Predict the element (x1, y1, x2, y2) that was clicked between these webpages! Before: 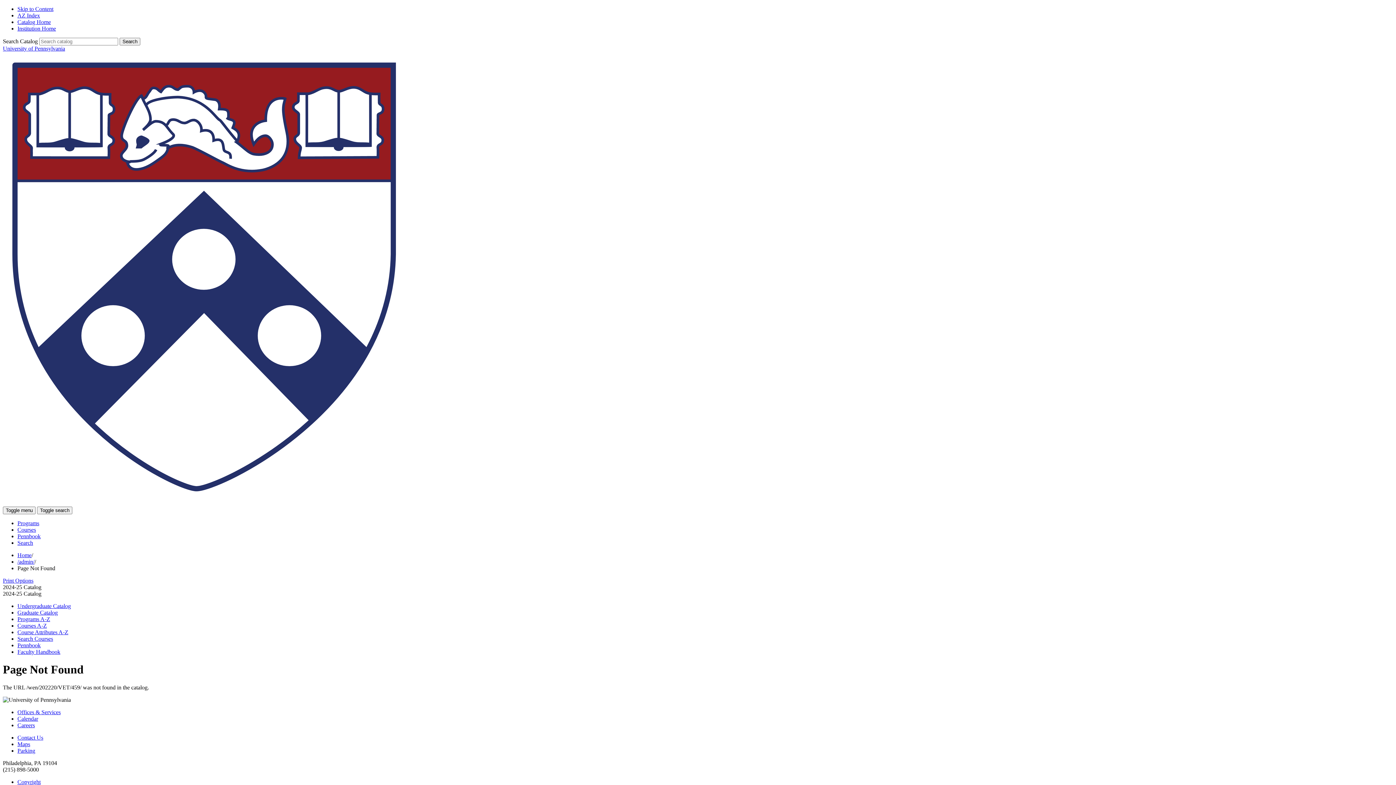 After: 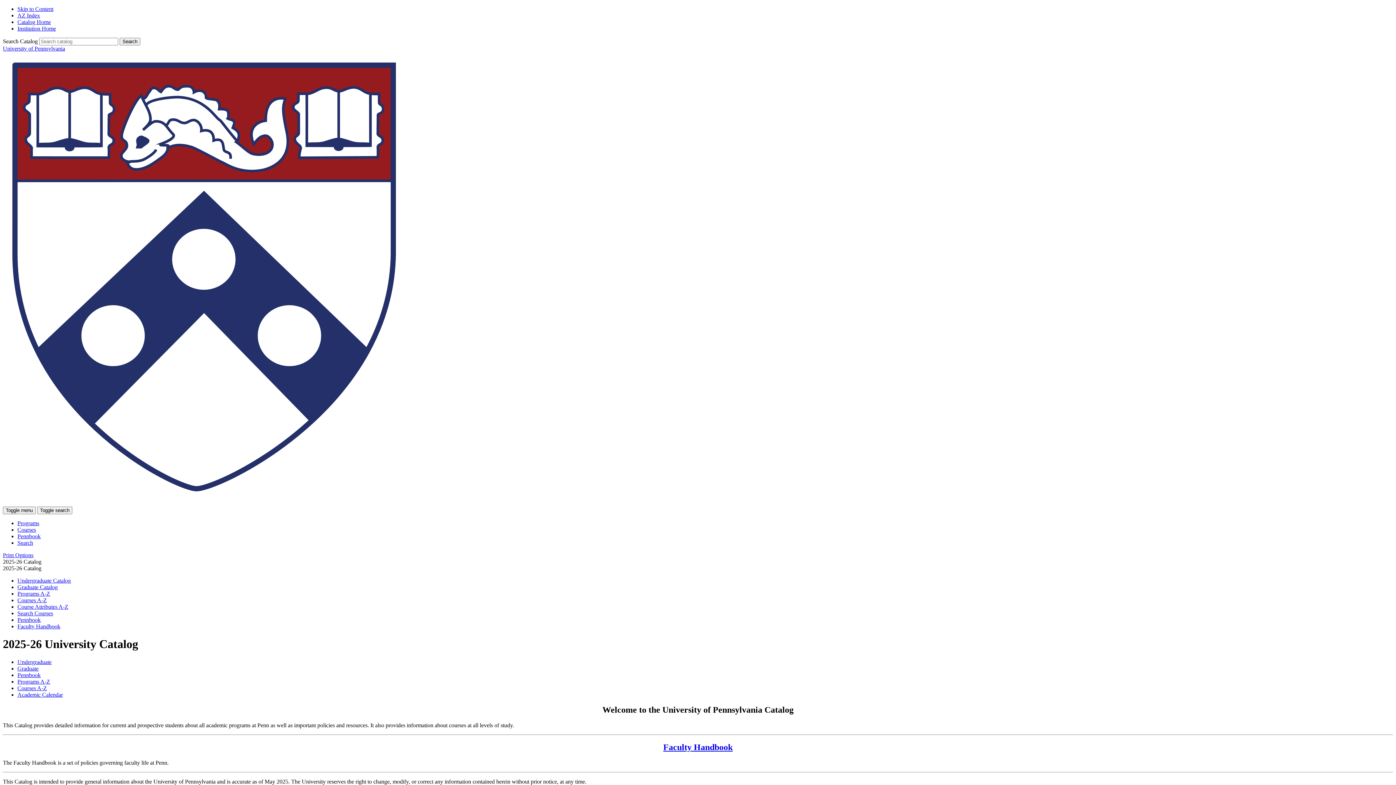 Action: bbox: (17, 25, 56, 31) label: Institution Home